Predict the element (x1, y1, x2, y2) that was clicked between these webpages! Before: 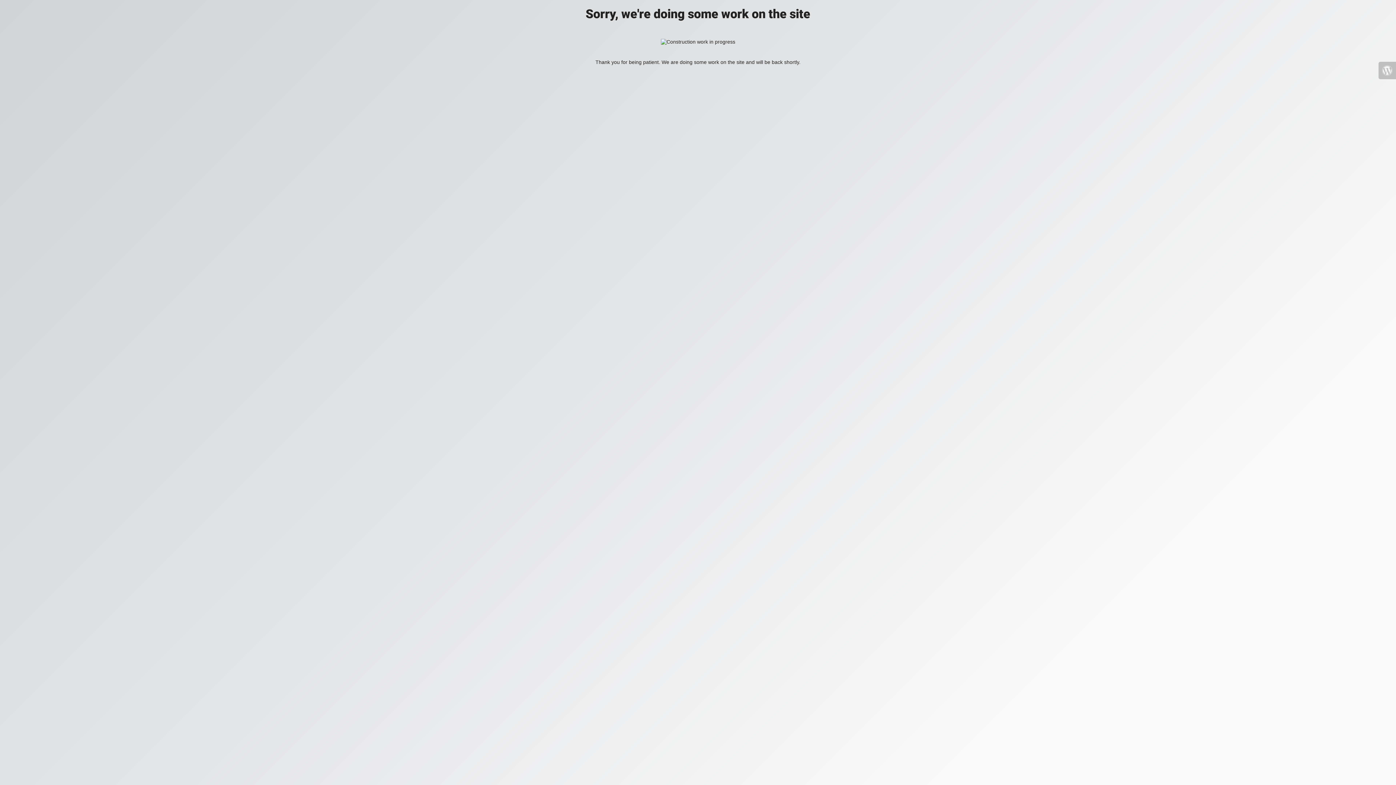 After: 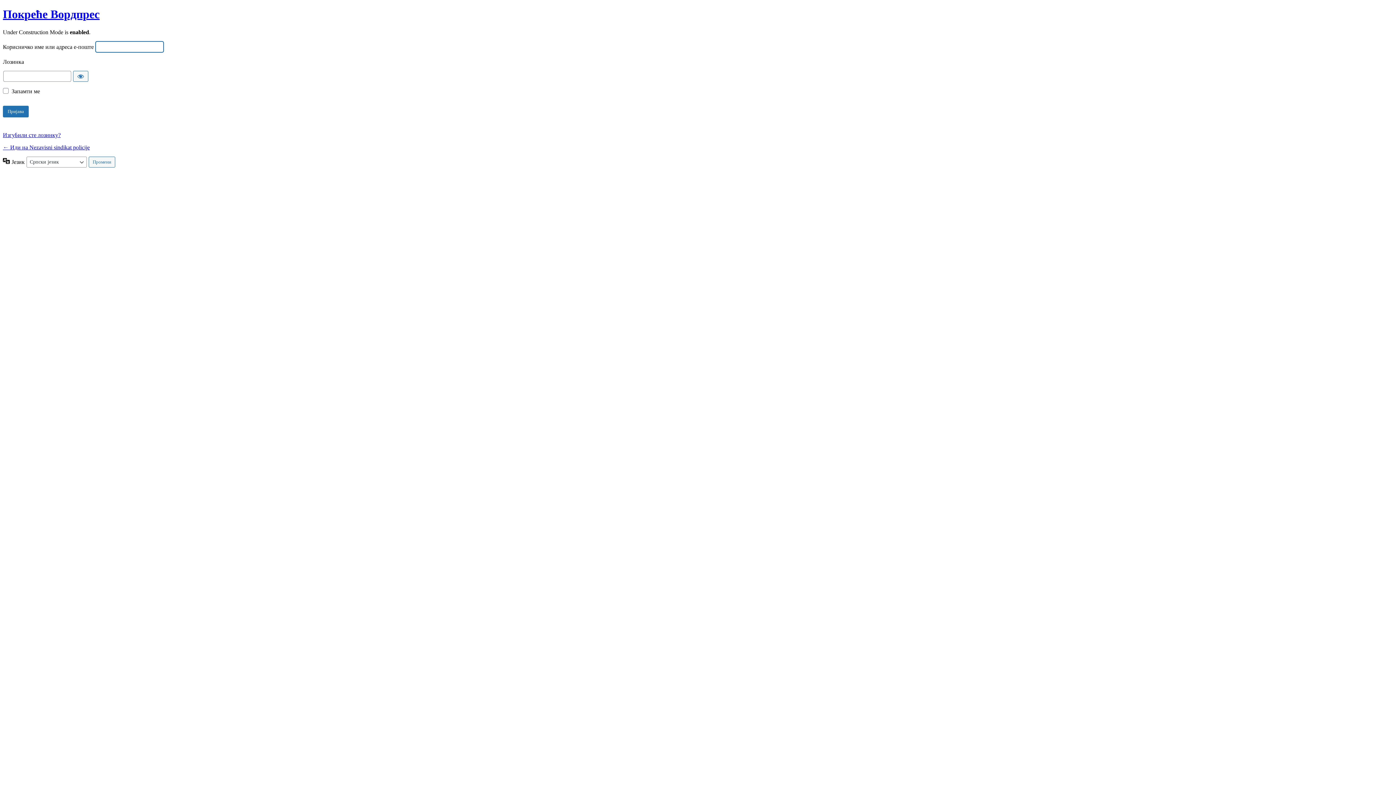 Action: bbox: (1378, 61, 1396, 79)